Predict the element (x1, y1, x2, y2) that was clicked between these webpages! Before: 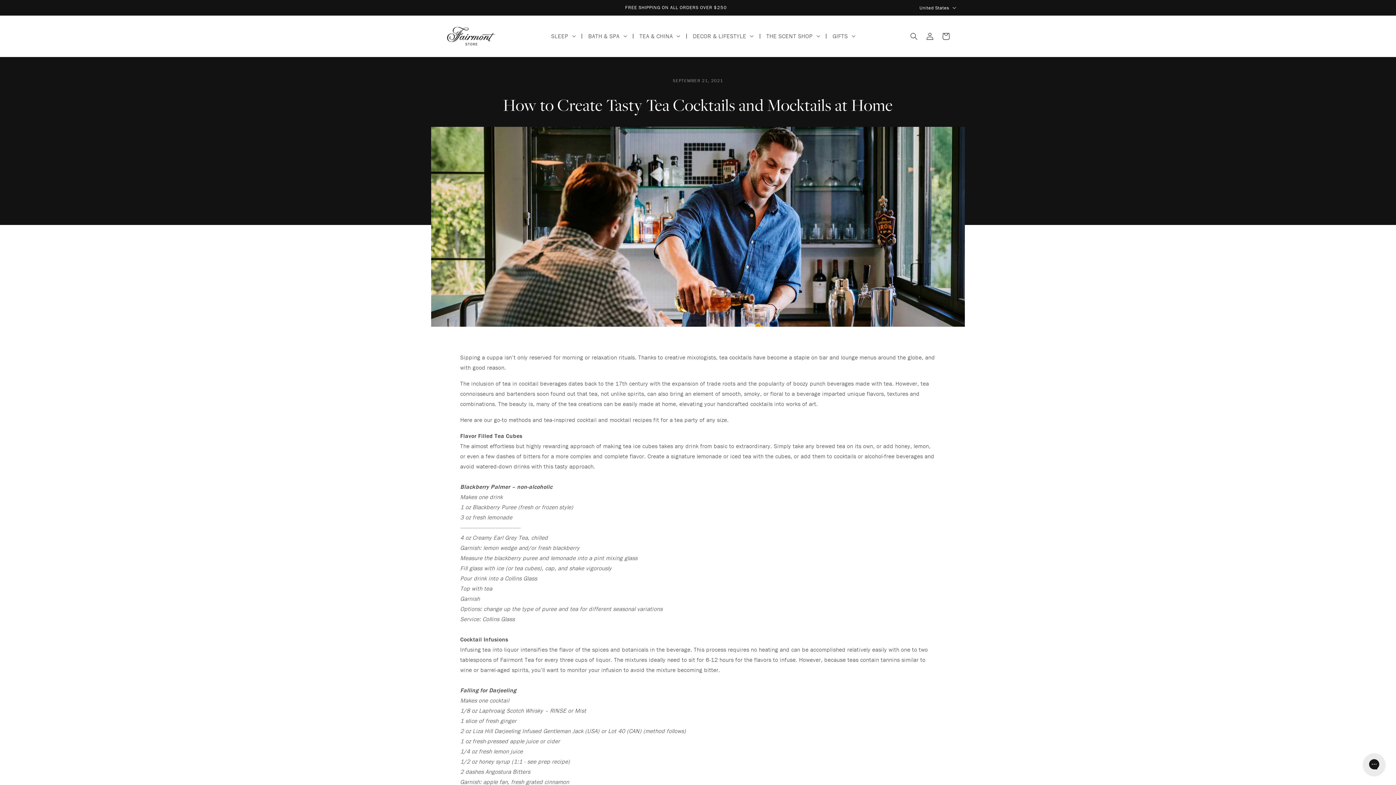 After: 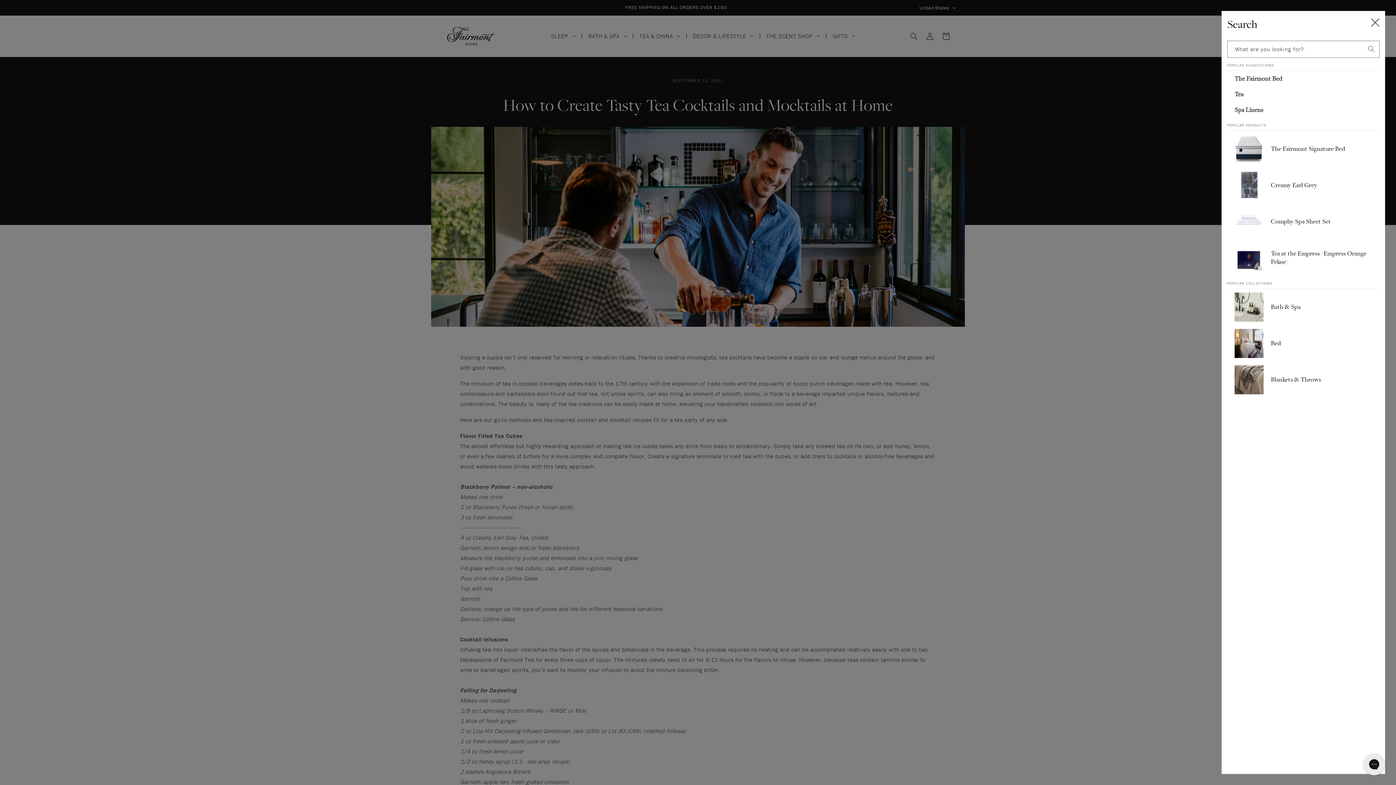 Action: bbox: (906, 28, 922, 44)